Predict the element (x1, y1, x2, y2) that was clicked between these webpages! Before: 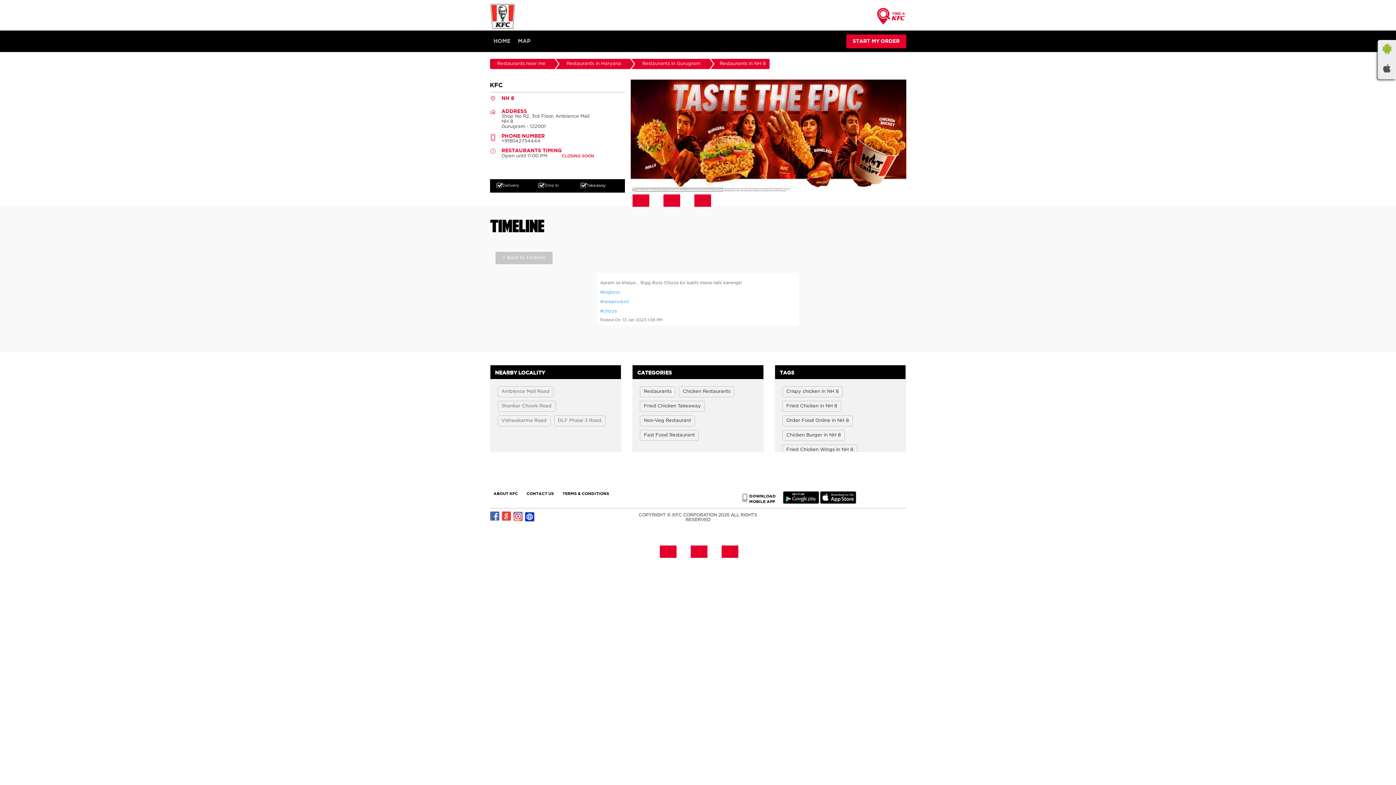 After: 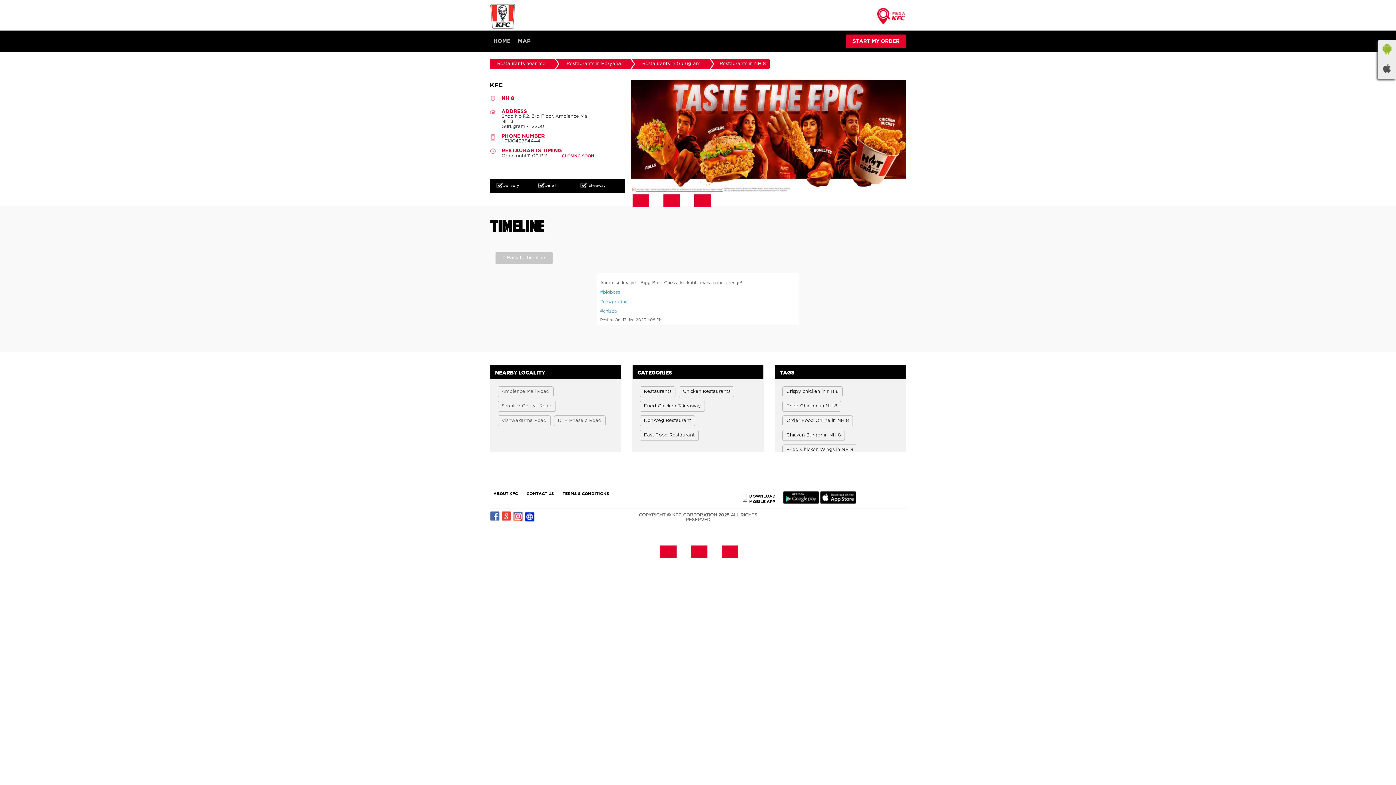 Action: bbox: (562, 491, 609, 496) label: TERMS & CONDITIONS